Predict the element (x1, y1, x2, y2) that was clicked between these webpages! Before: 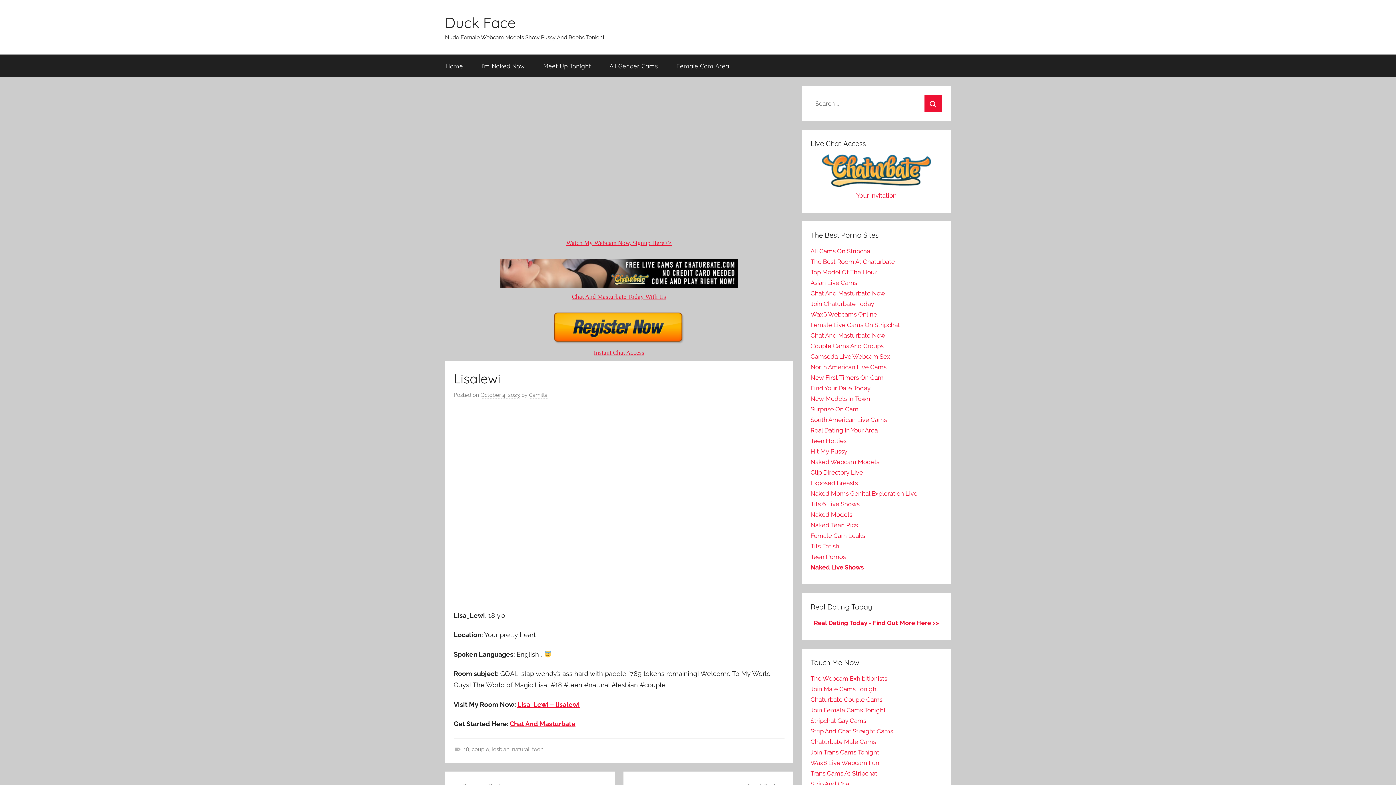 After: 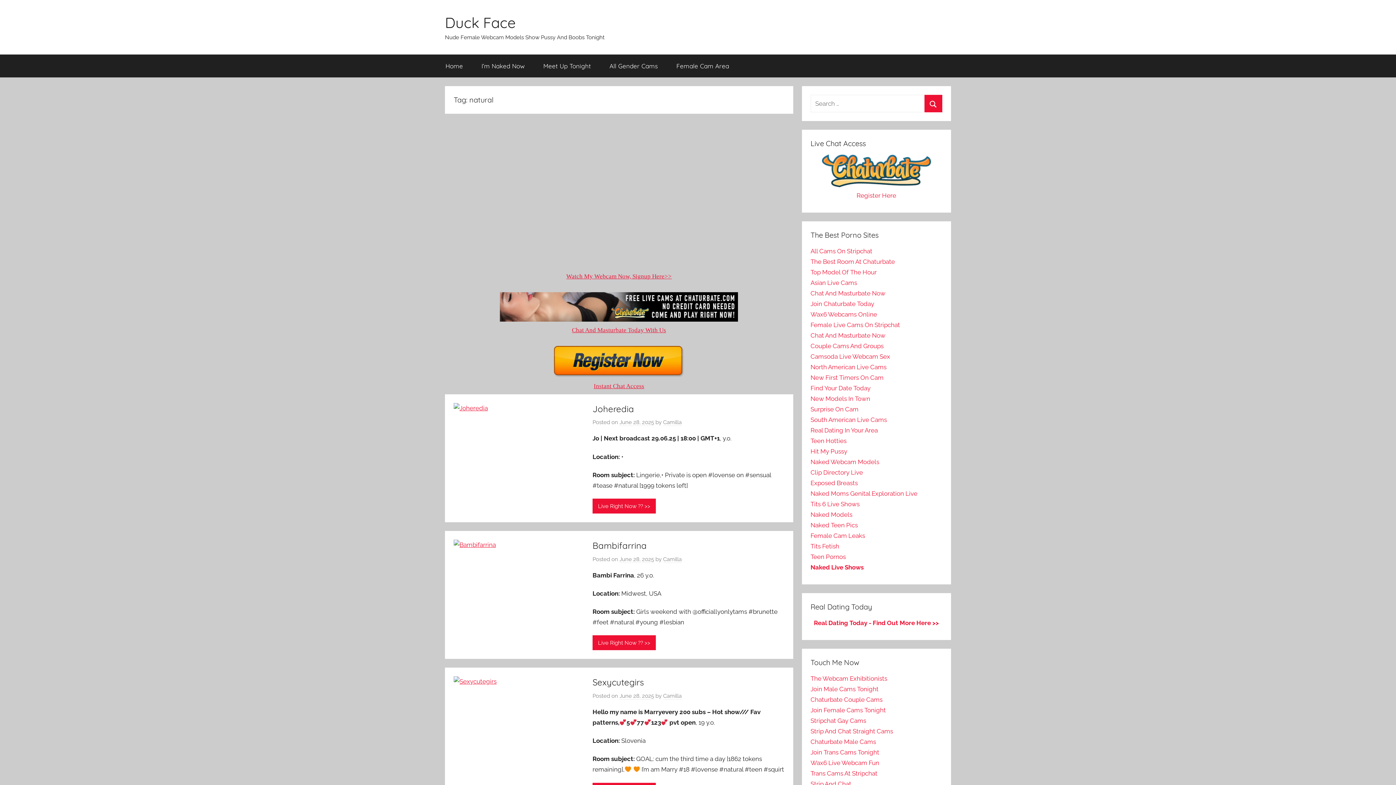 Action: bbox: (512, 746, 529, 753) label: natural